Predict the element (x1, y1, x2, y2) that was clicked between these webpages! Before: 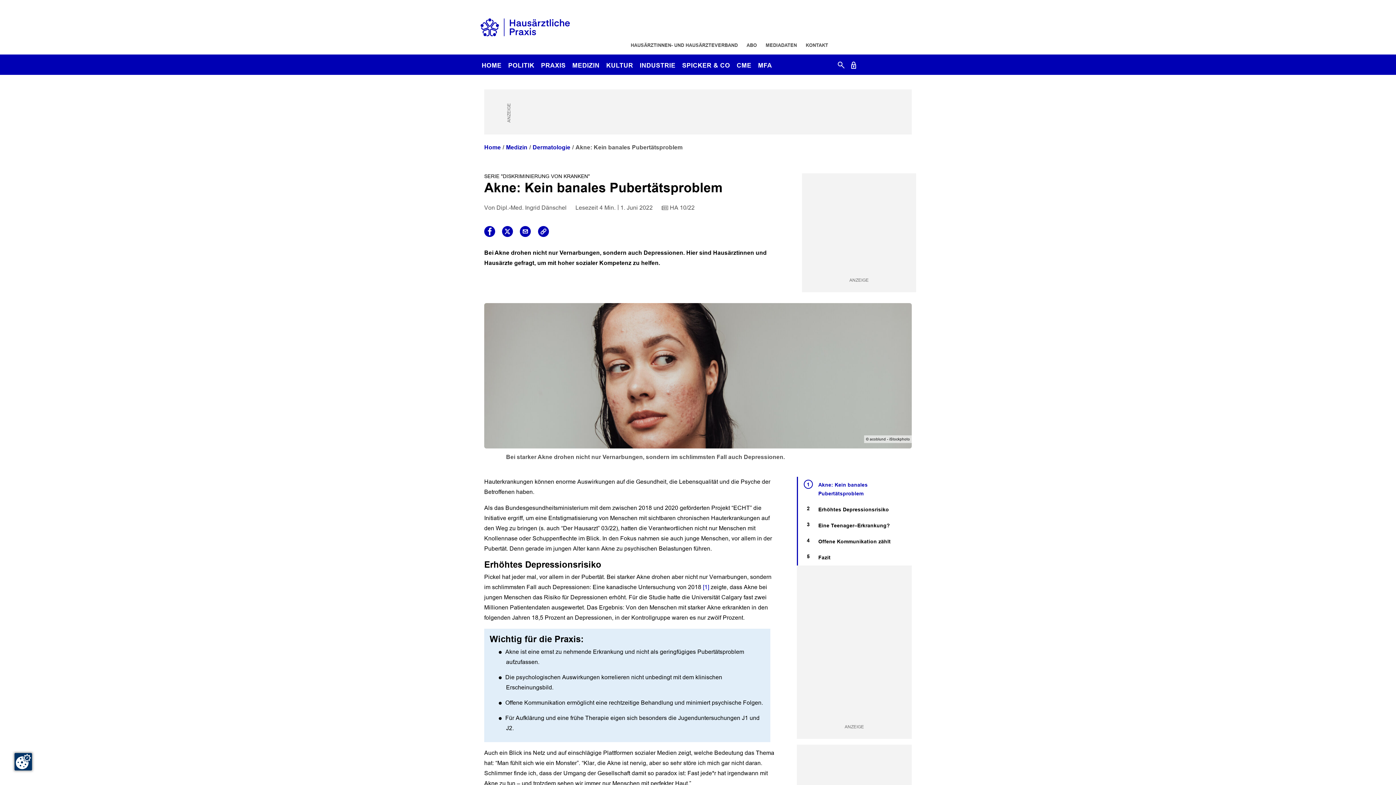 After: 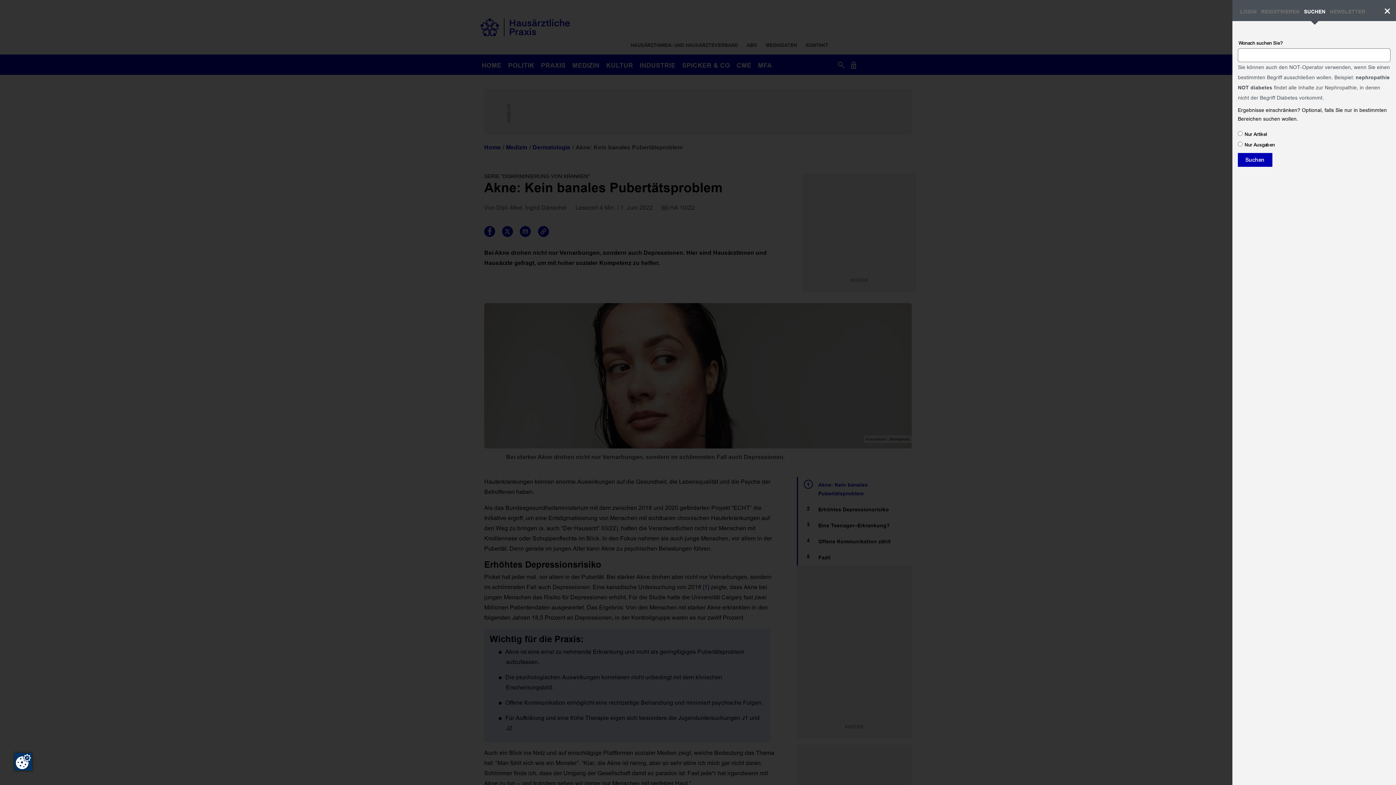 Action: bbox: (835, 58, 846, 74)